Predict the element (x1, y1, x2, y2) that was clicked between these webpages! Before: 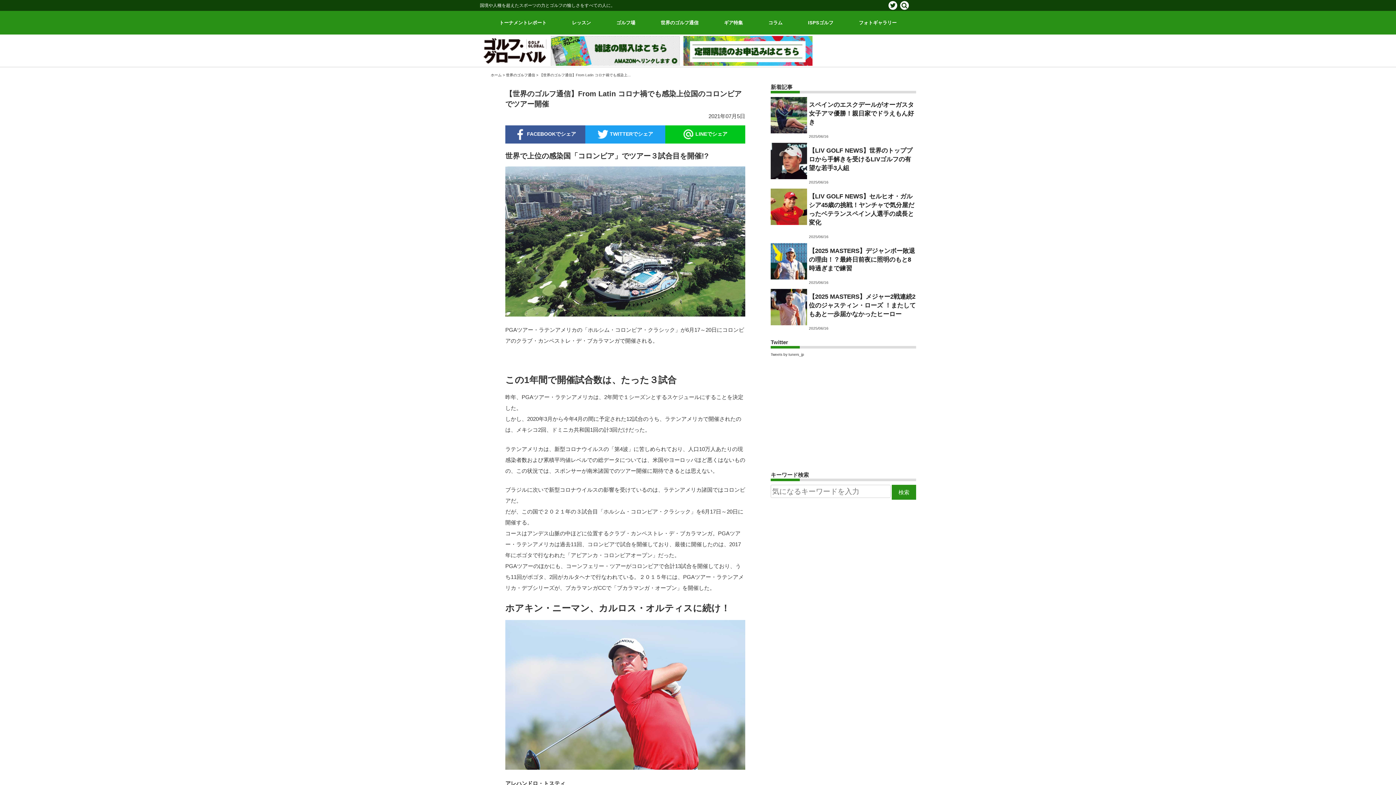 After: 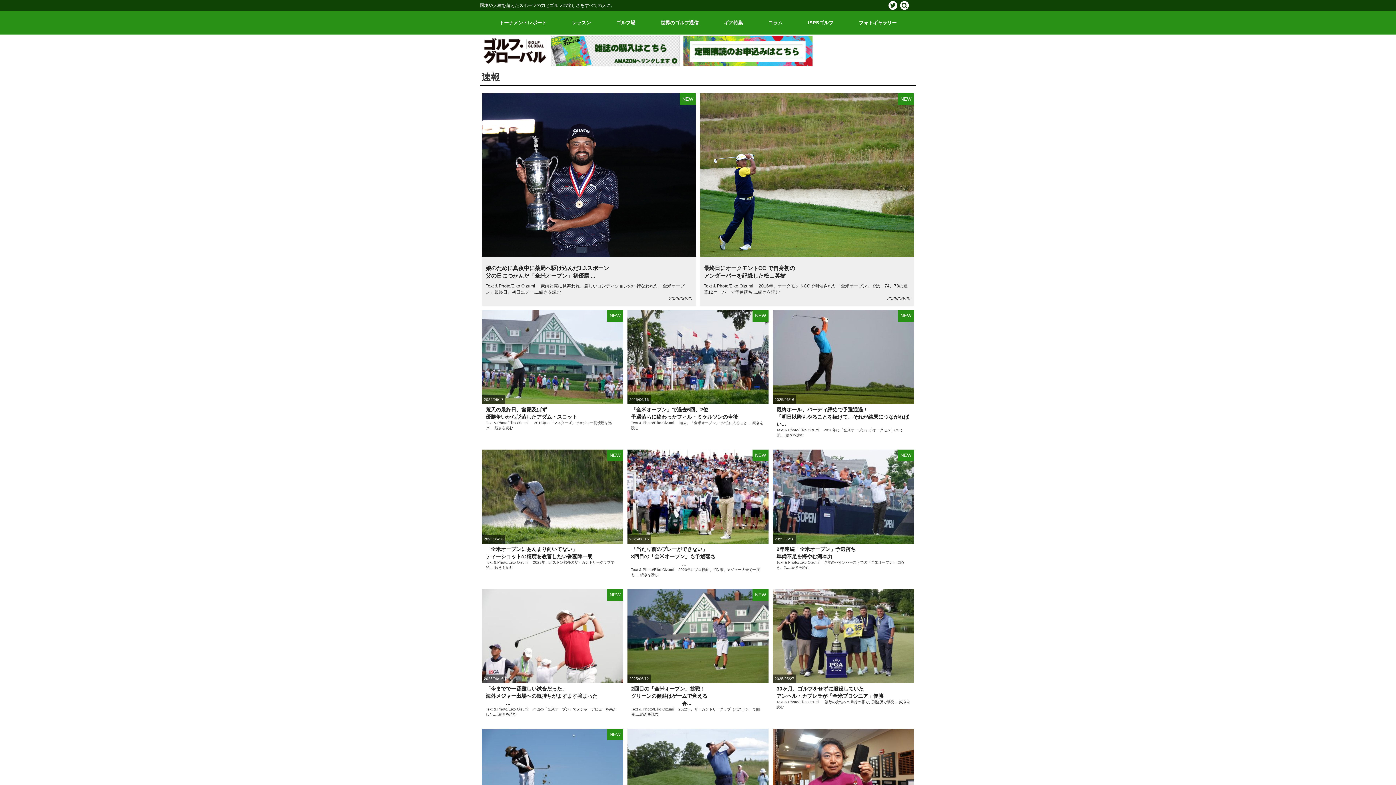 Action: label: ホーム bbox: (490, 73, 501, 77)